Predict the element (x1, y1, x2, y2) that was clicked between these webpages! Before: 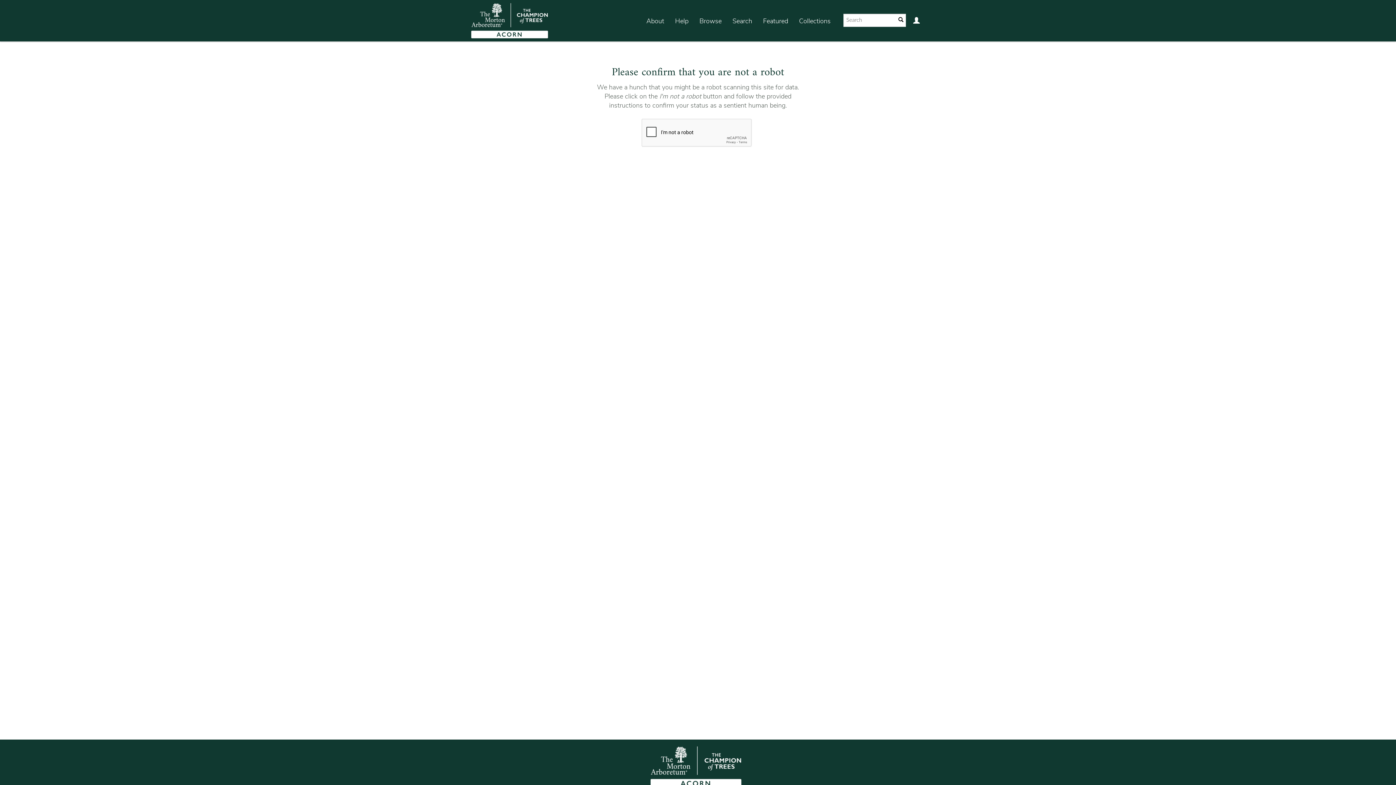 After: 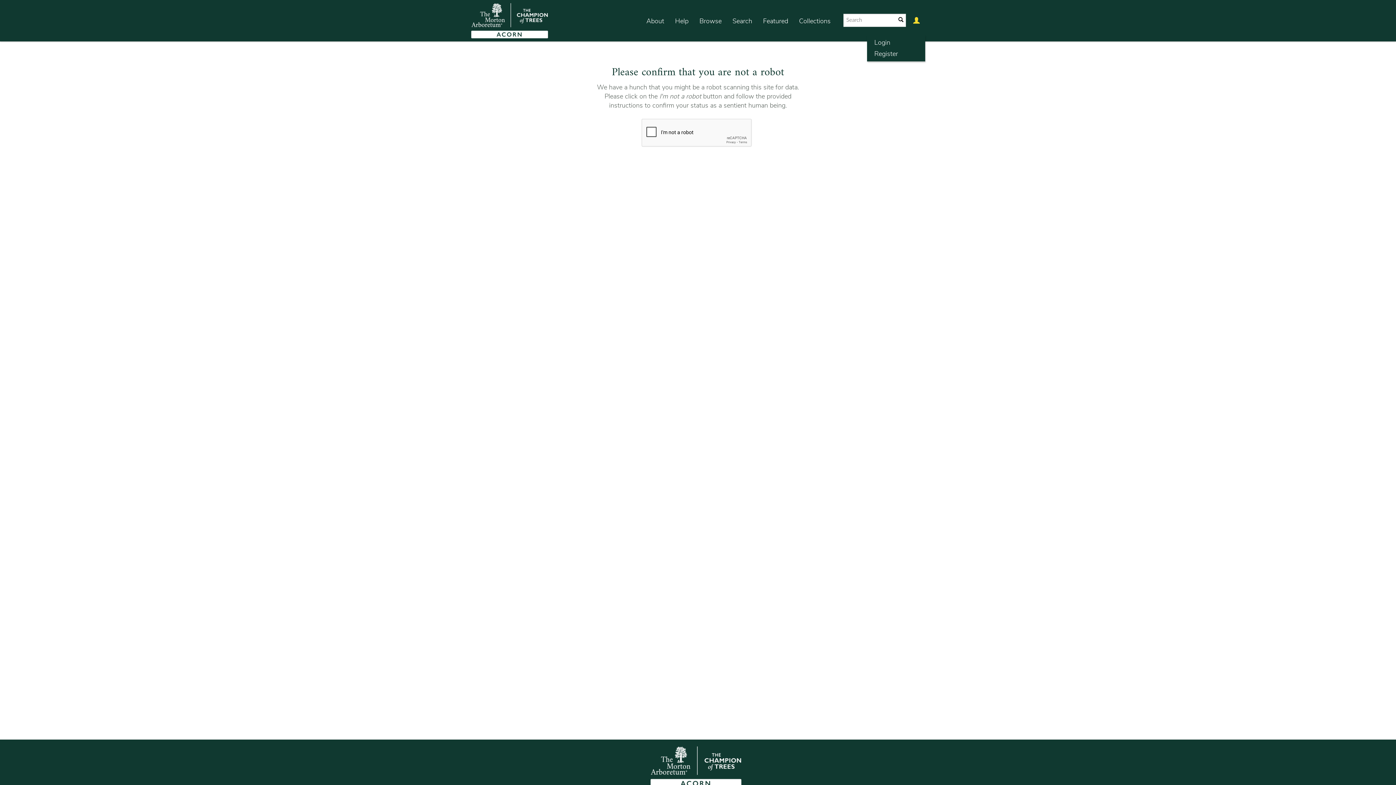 Action: bbox: (908, 7, 925, 35)